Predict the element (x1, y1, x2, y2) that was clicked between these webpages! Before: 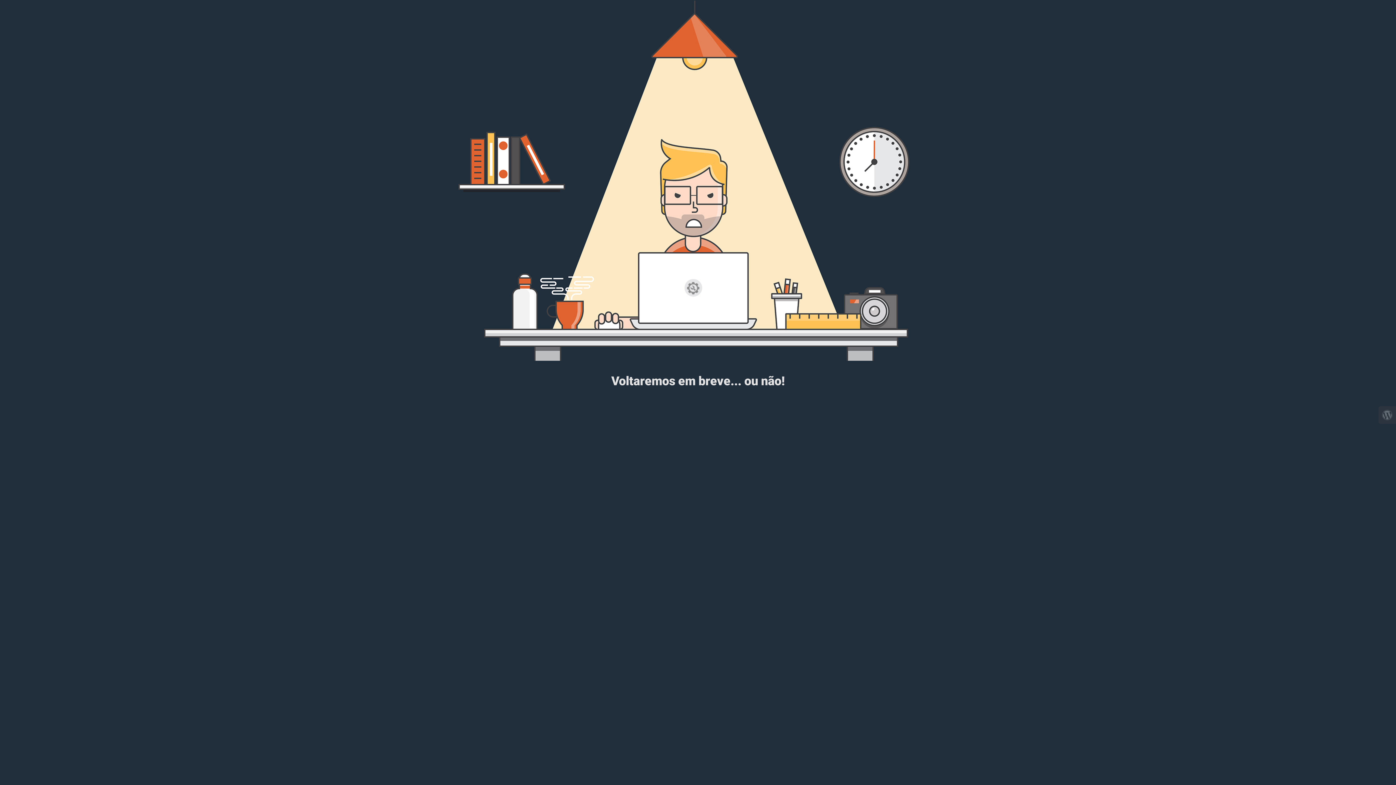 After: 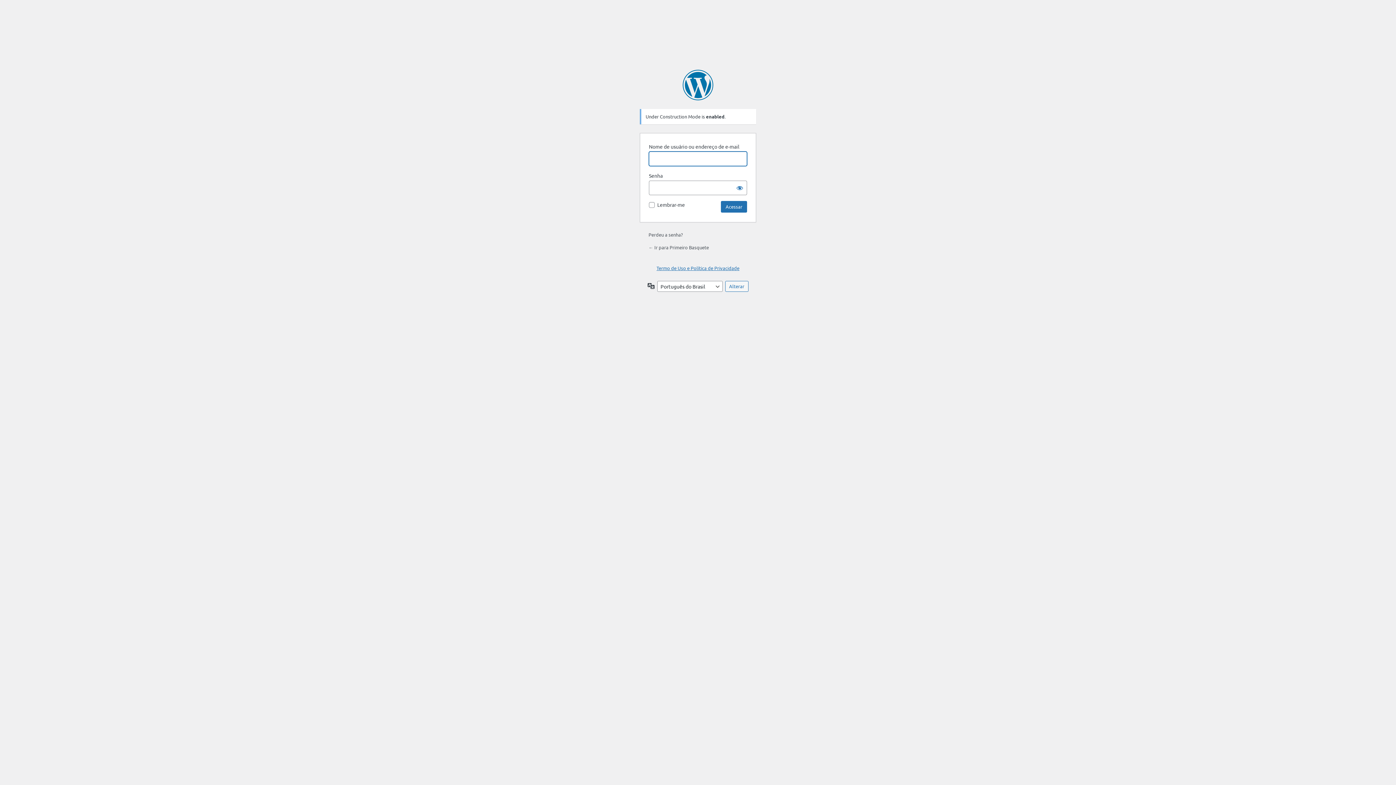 Action: bbox: (1378, 406, 1396, 424)